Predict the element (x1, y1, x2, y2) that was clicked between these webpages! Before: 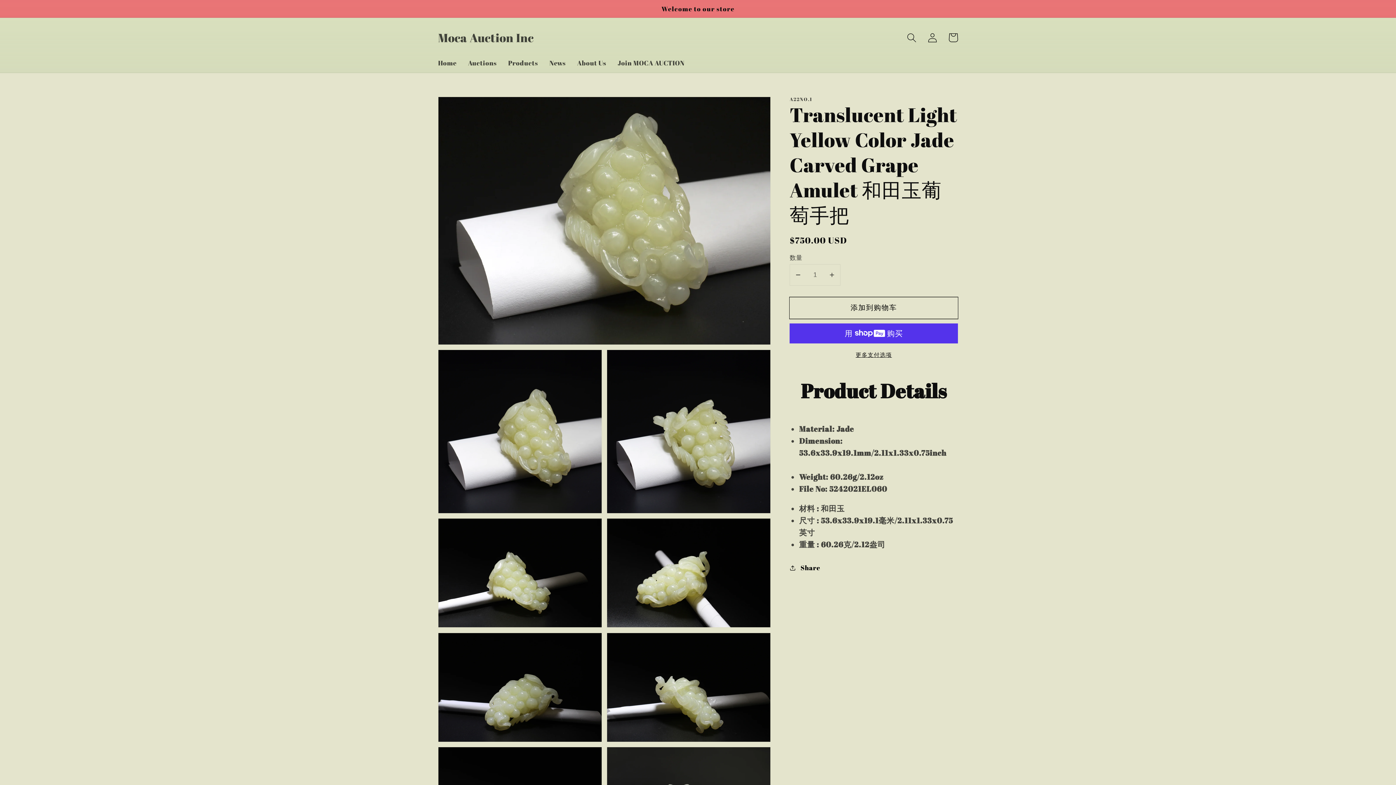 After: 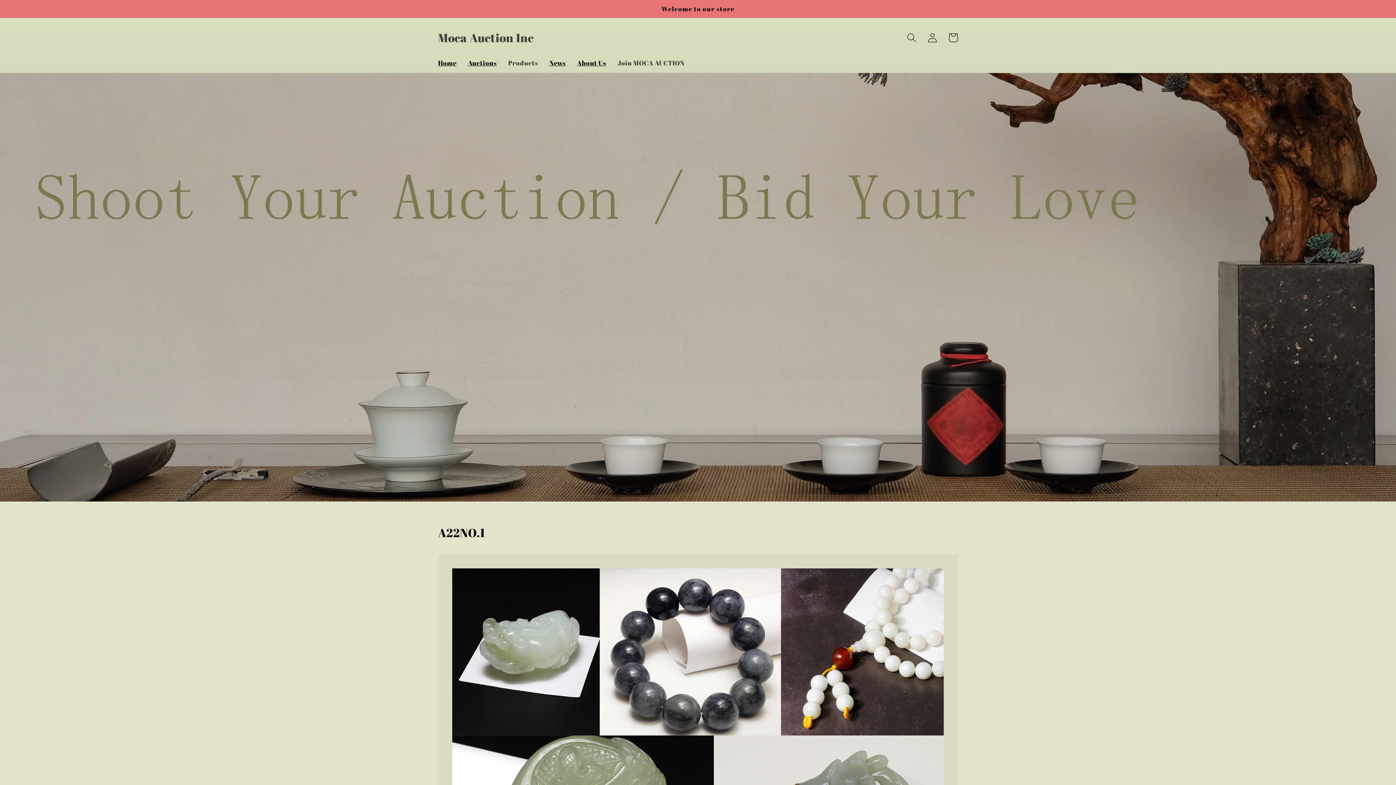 Action: bbox: (432, 53, 462, 72) label: Home